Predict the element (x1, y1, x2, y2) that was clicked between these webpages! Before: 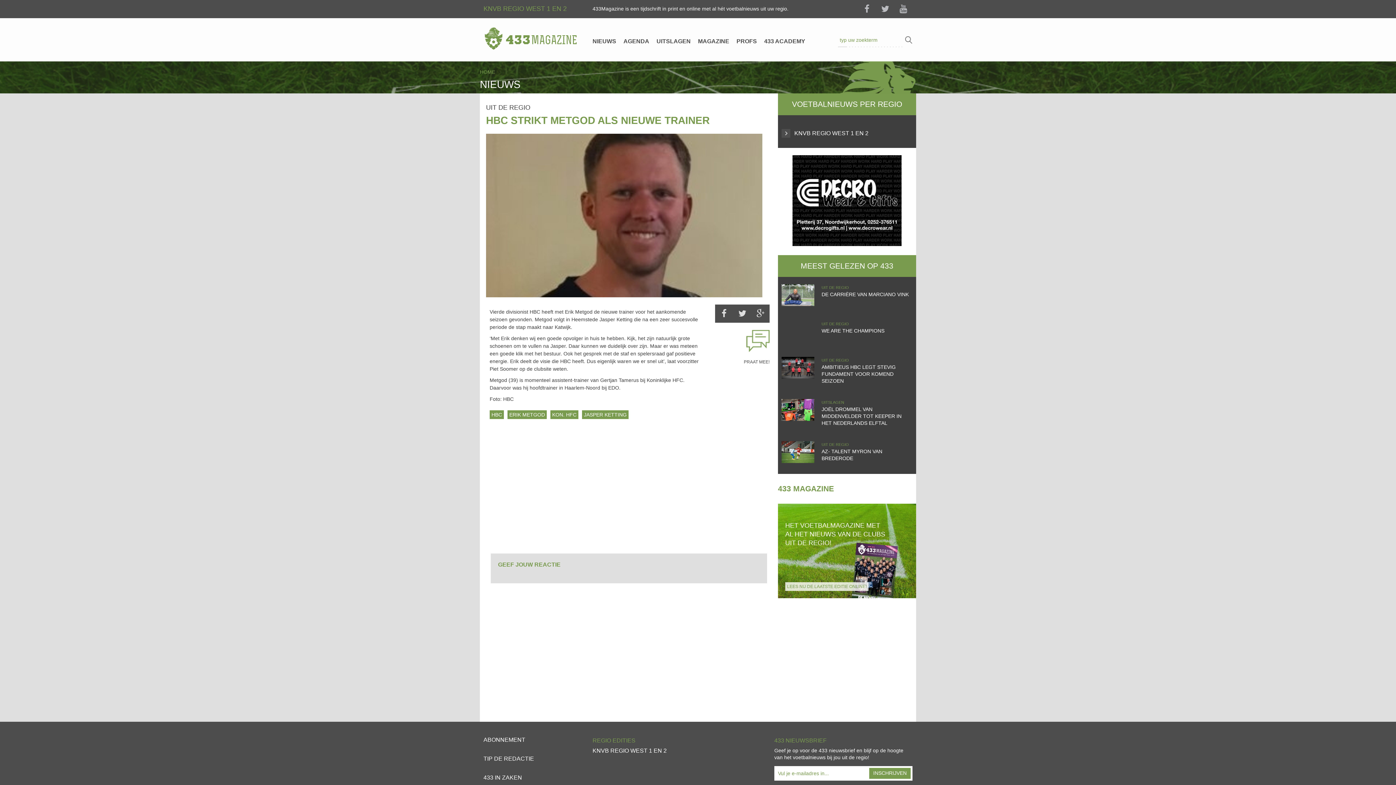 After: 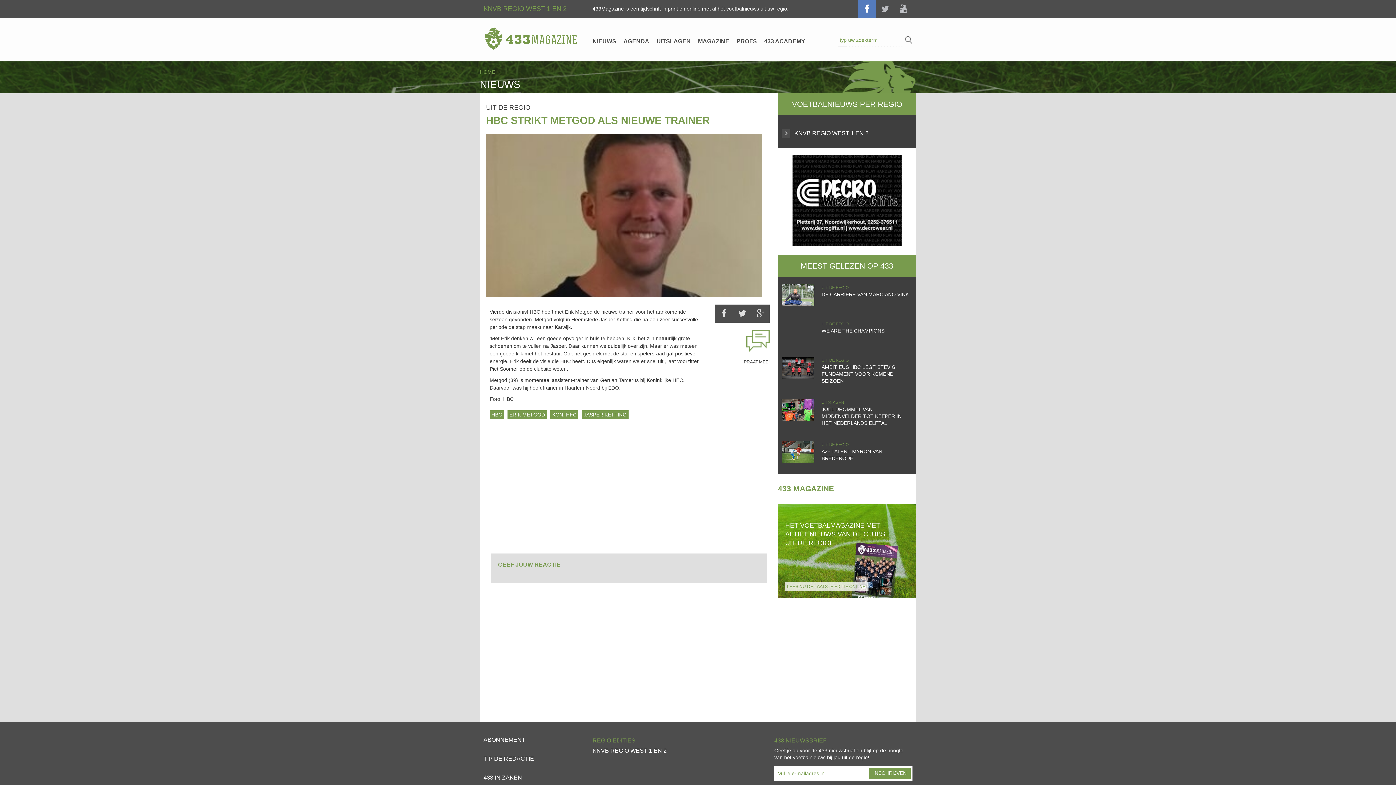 Action: bbox: (858, 0, 876, 18)